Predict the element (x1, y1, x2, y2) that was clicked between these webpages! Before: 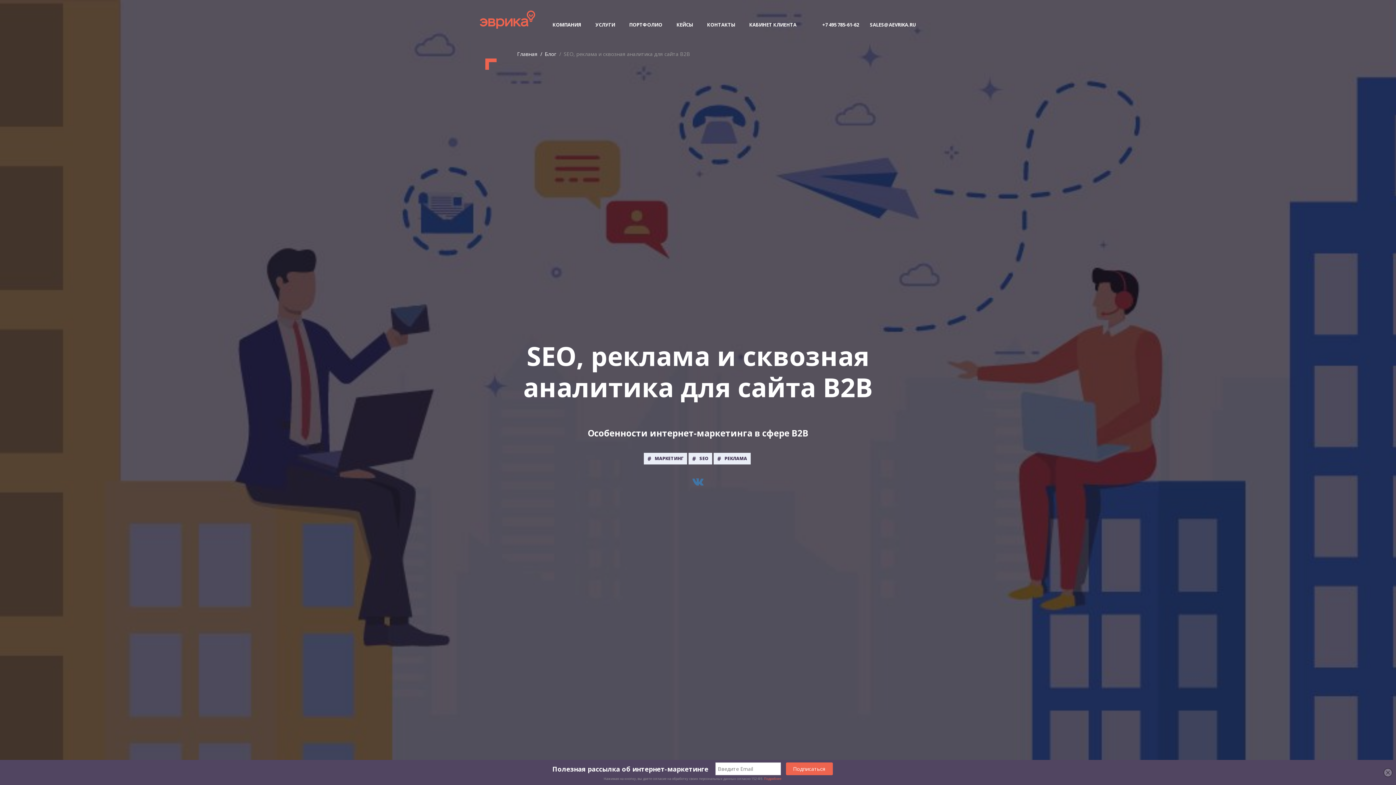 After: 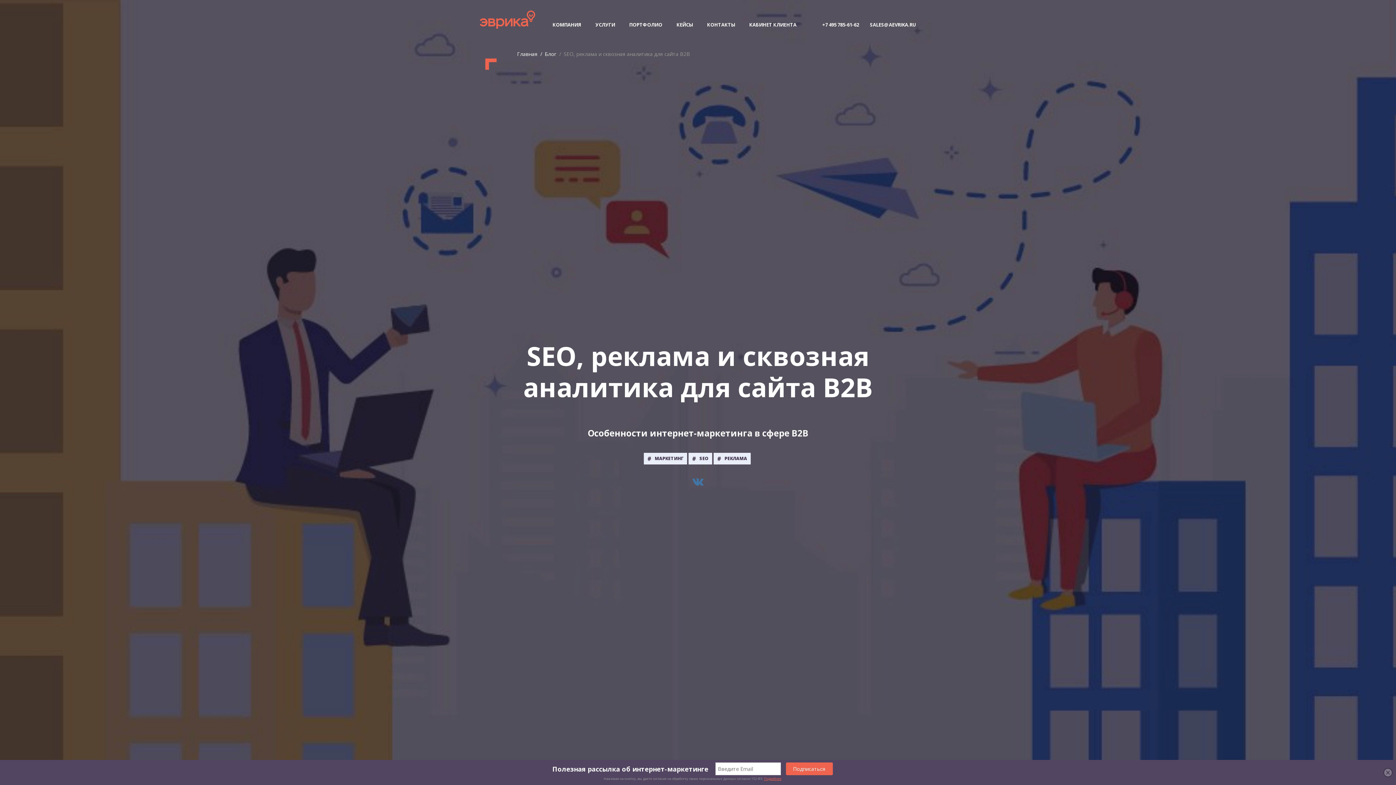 Action: label: Подробнее bbox: (764, 776, 781, 781)